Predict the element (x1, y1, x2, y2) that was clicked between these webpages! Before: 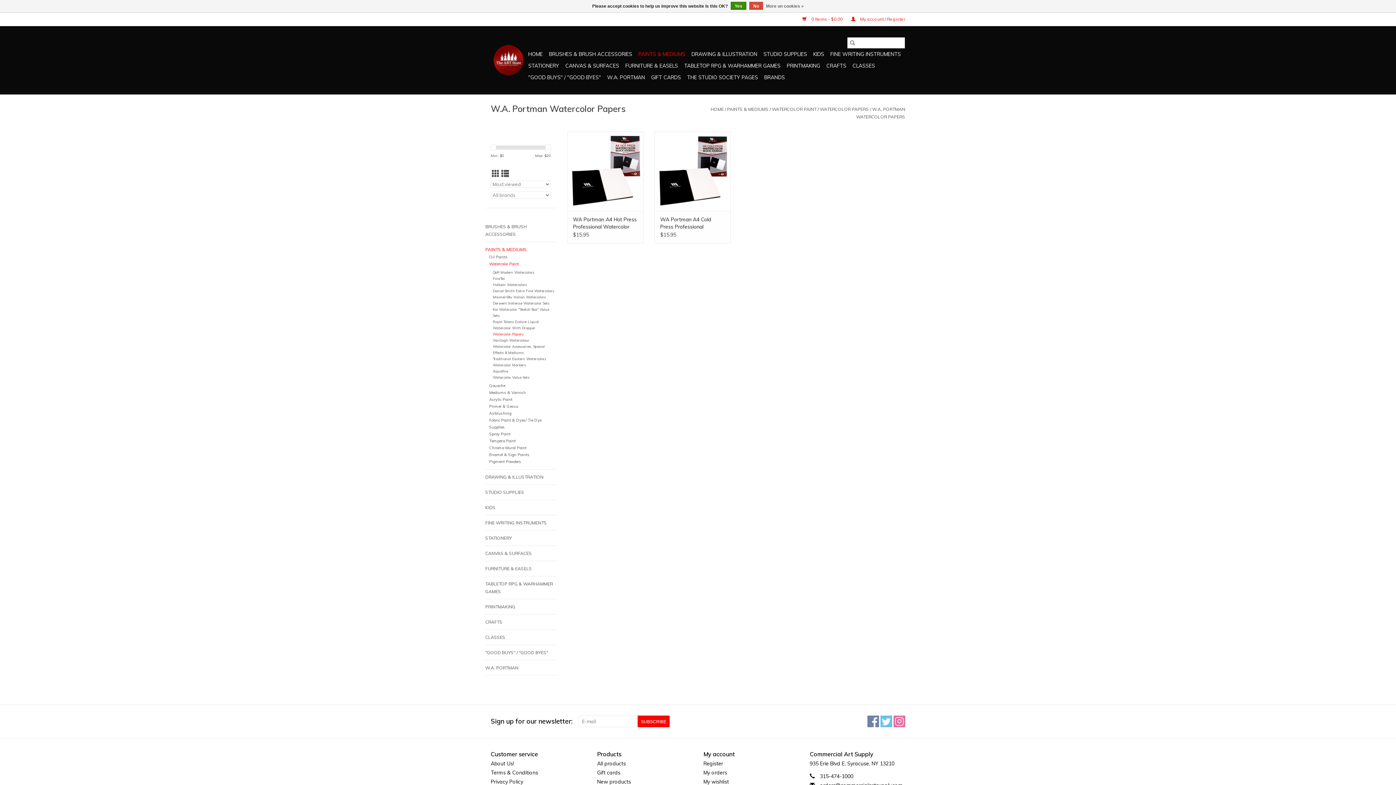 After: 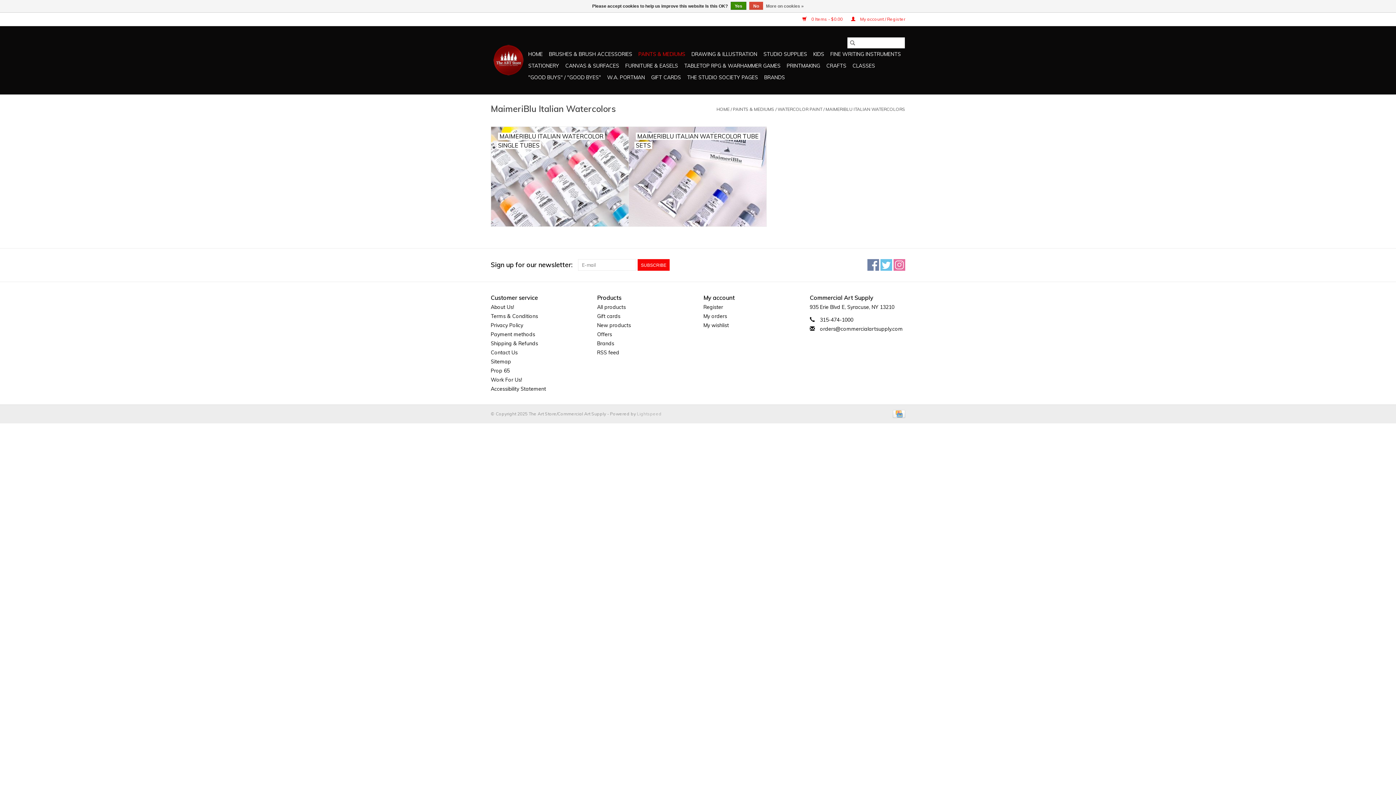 Action: bbox: (493, 294, 546, 299) label: MaimeriBlu Italian Watercolors